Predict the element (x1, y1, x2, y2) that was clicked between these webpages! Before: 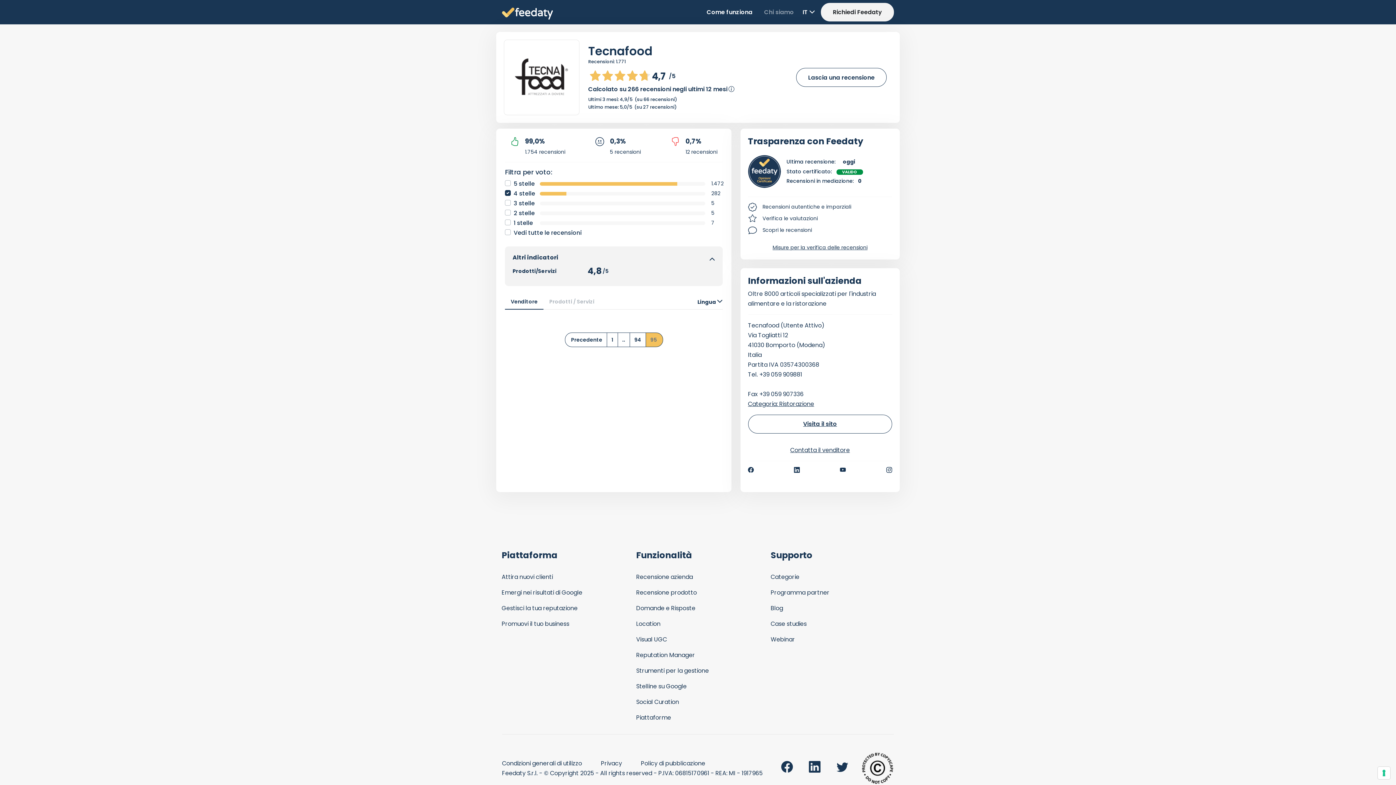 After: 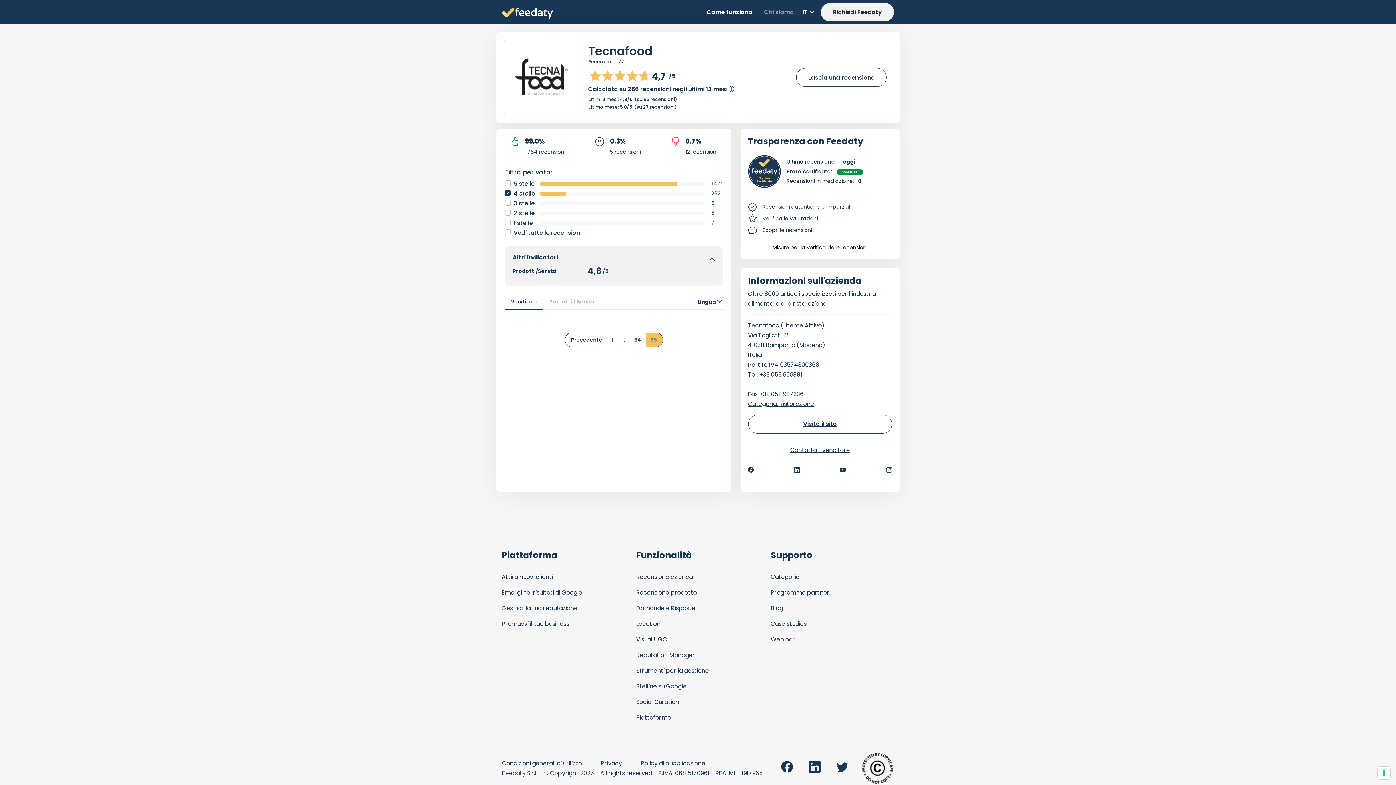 Action: label: Misure per la verifica delle recensioni bbox: (772, 243, 867, 252)